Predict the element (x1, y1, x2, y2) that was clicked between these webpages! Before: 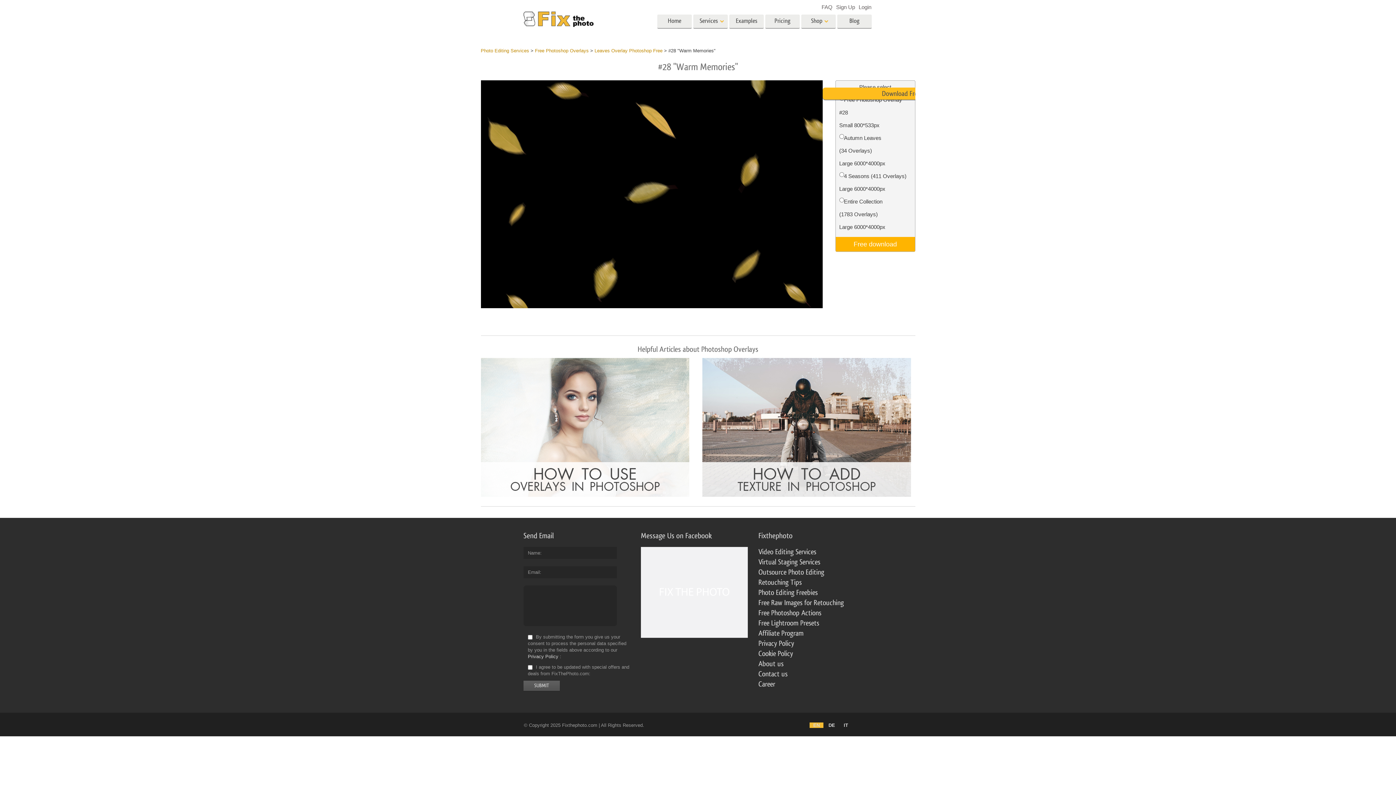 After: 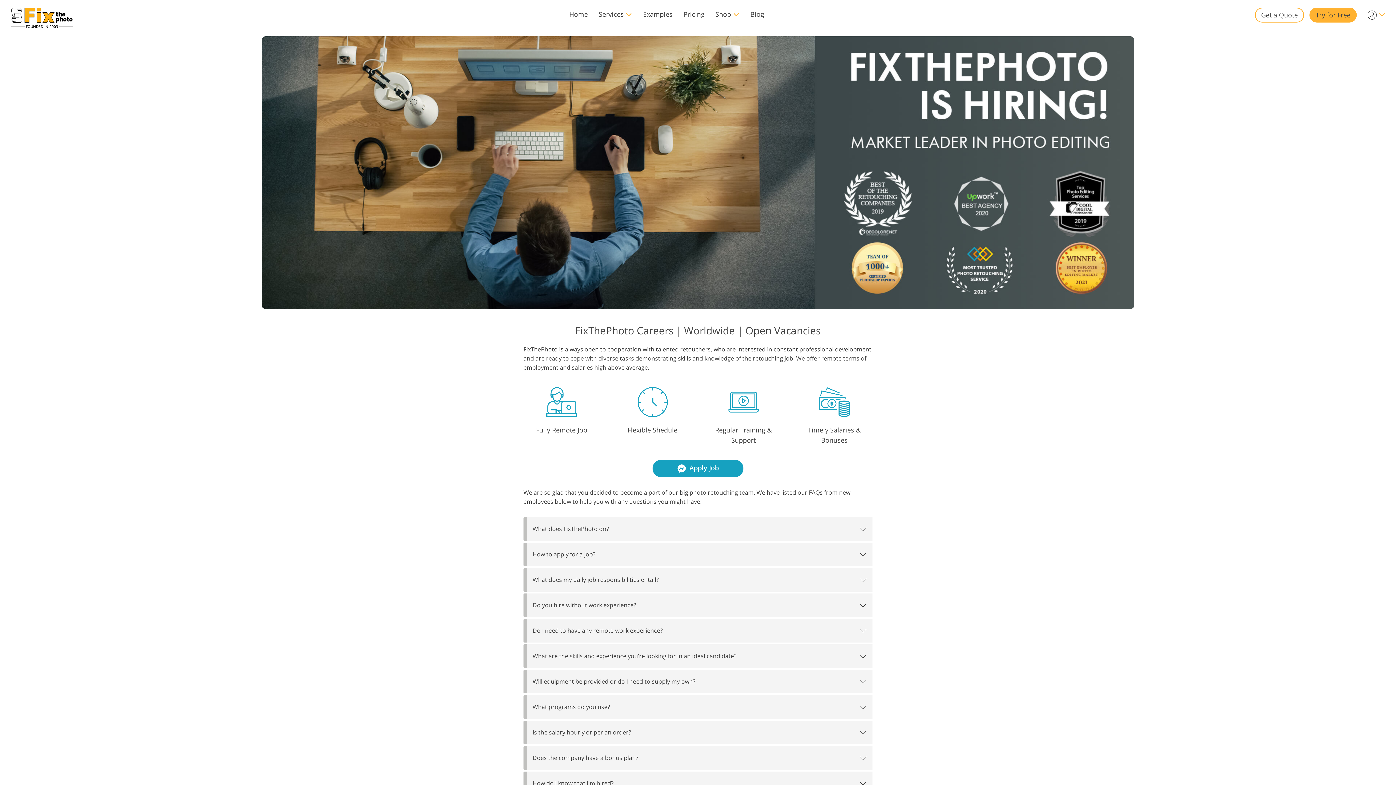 Action: label: Career bbox: (758, 681, 775, 688)